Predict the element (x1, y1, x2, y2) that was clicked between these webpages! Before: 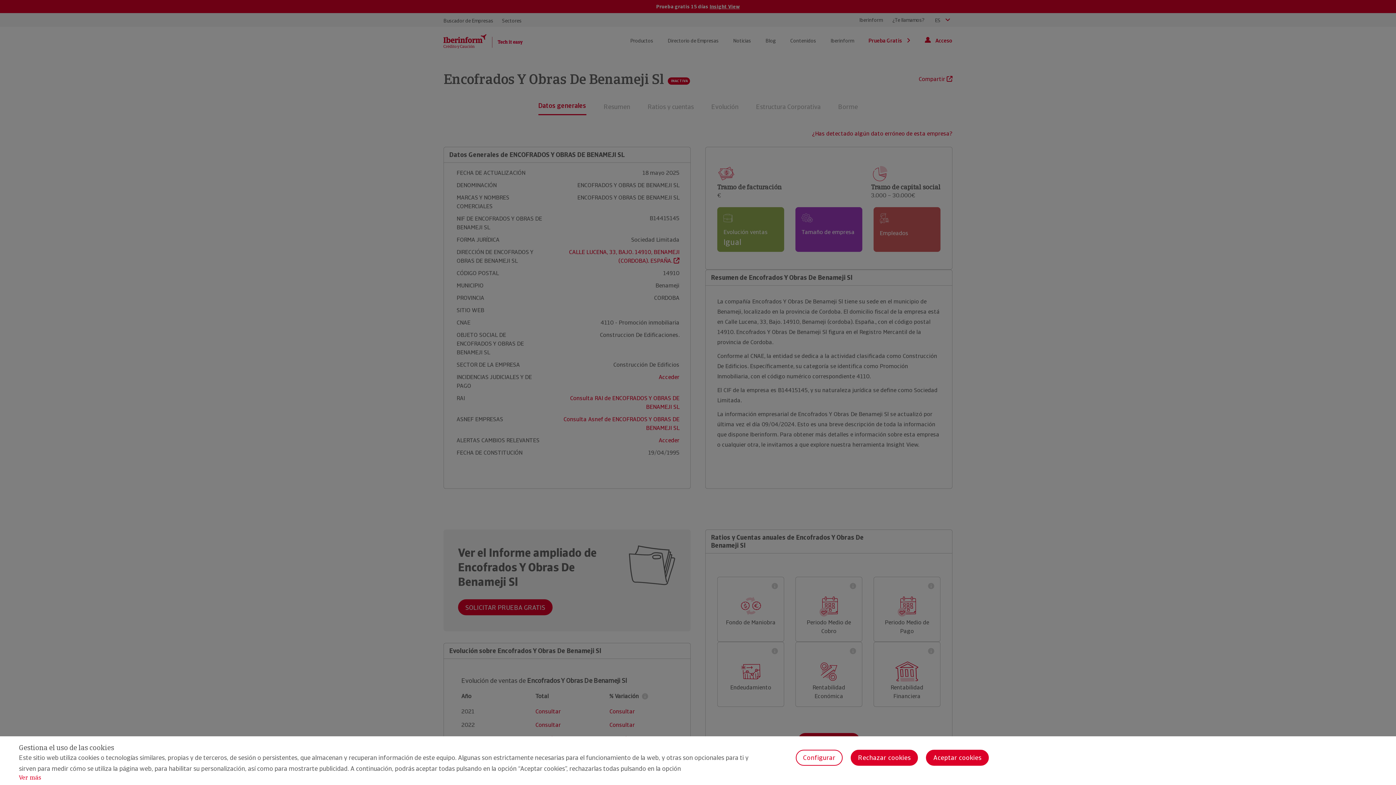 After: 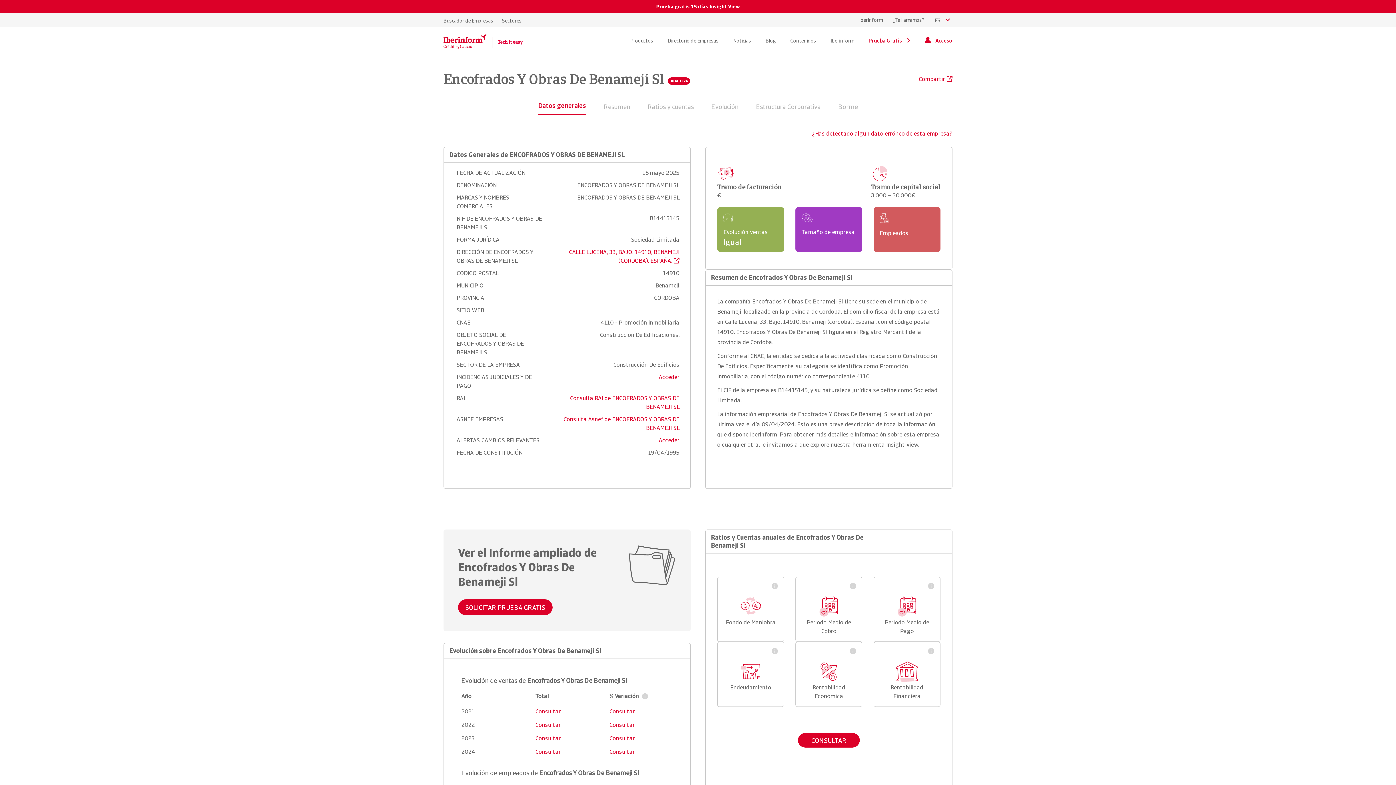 Action: bbox: (926, 750, 989, 766) label: Aceptar cookies